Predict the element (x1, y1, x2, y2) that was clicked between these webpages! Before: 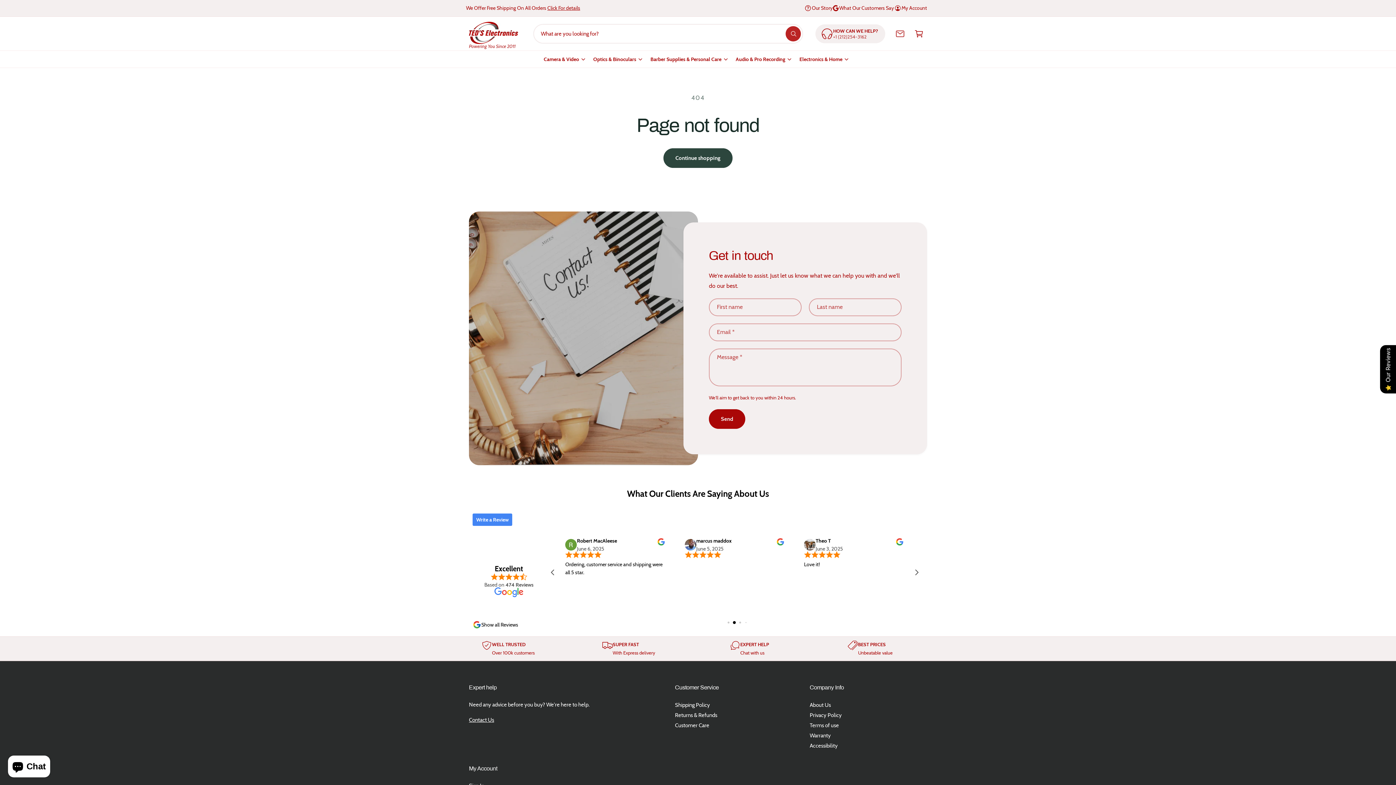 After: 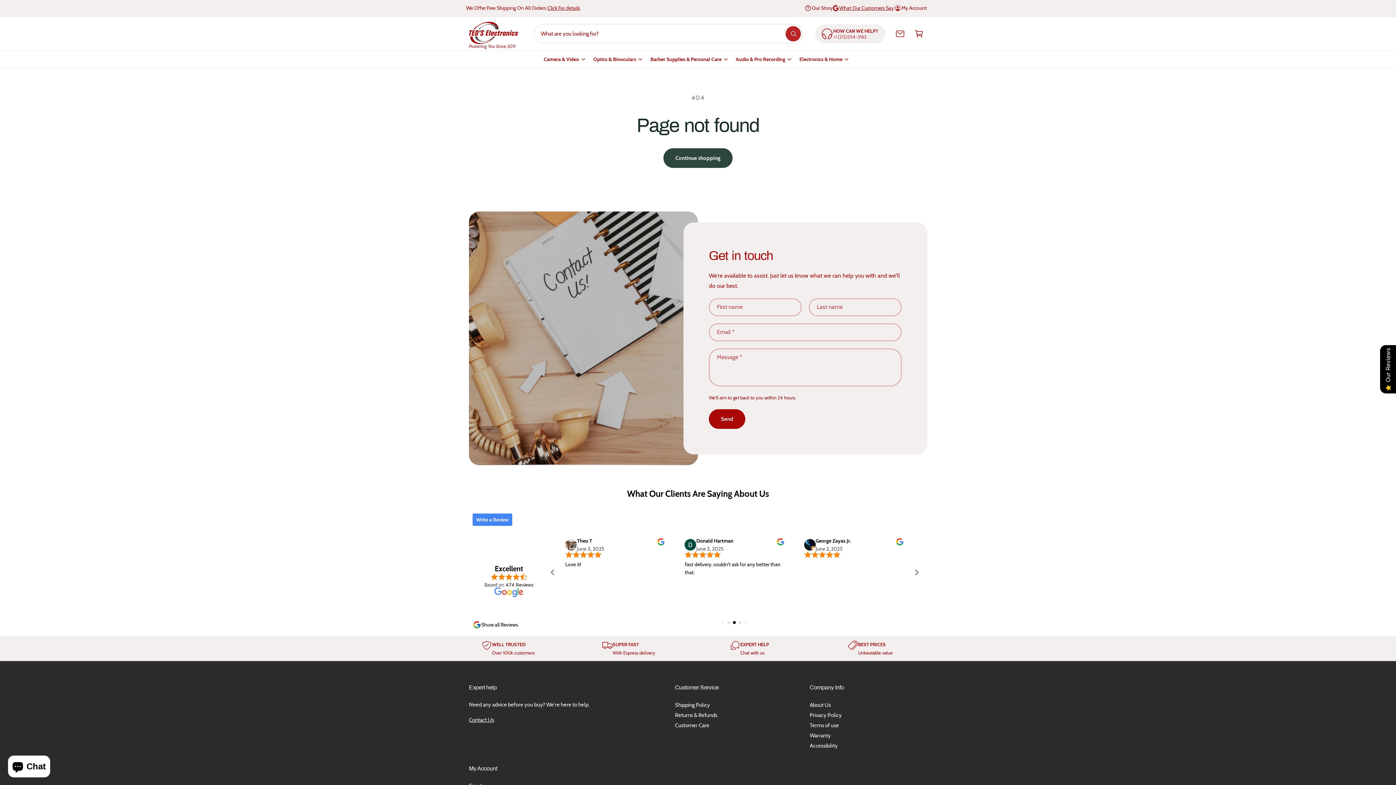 Action: label: What Our Customers Say bbox: (832, 3, 894, 12)